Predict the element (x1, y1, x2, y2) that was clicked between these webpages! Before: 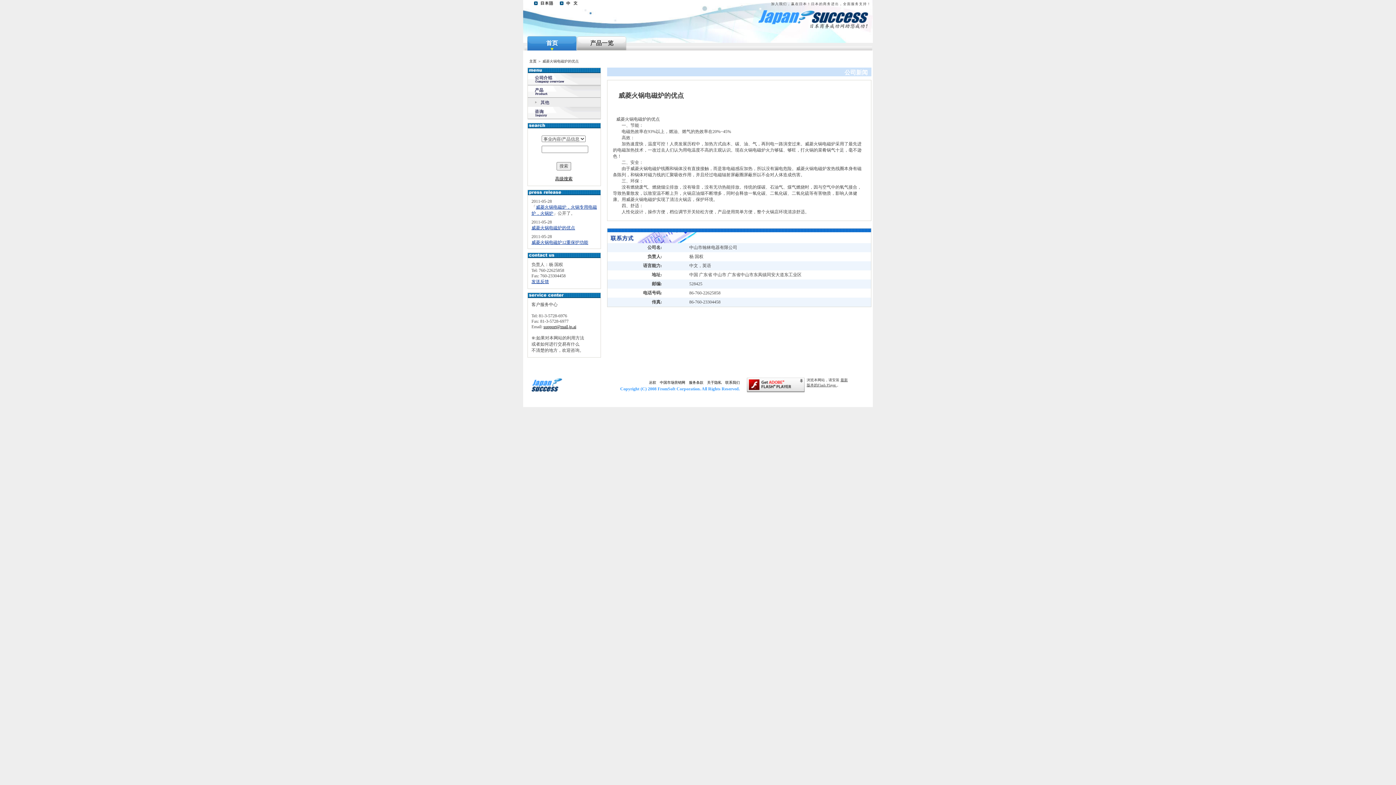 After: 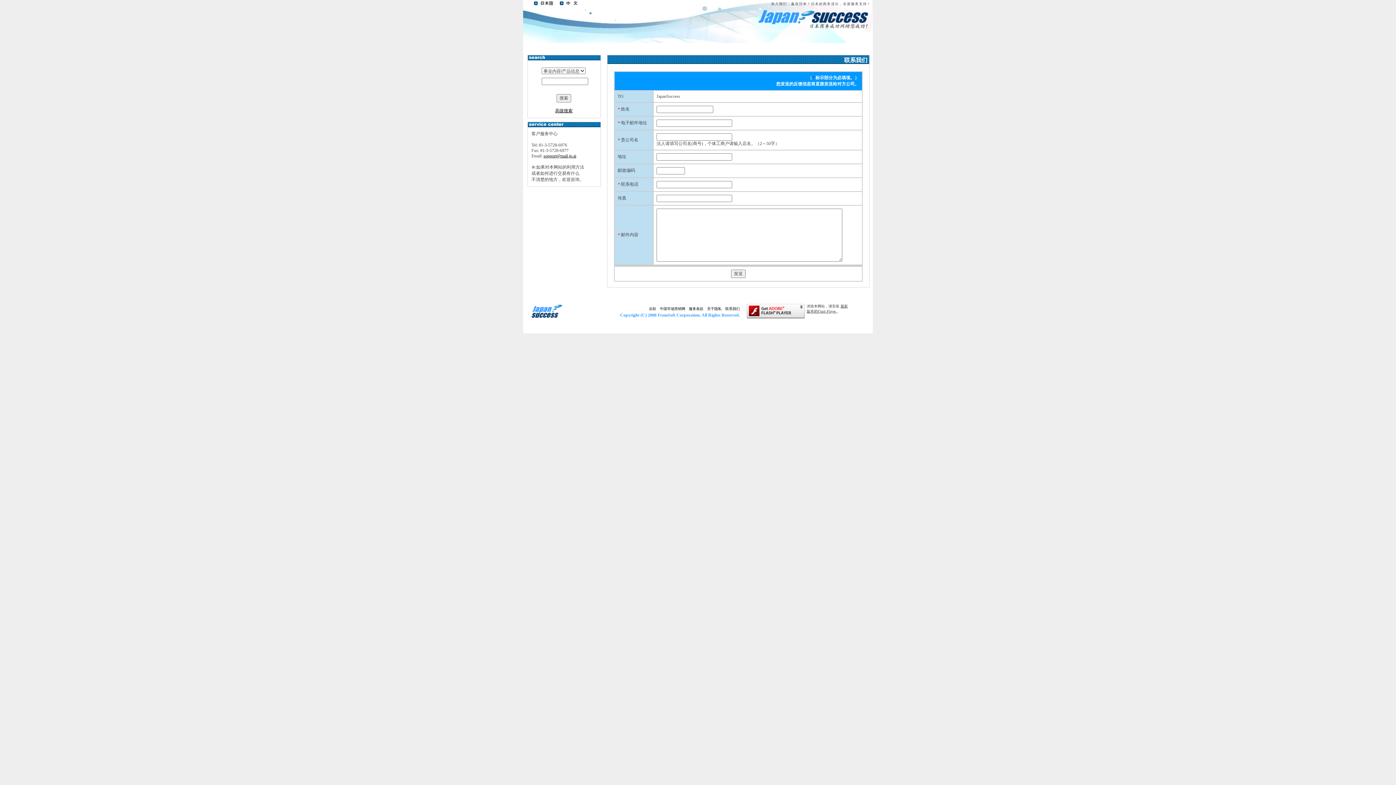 Action: label: 联系我们 bbox: (725, 380, 740, 384)